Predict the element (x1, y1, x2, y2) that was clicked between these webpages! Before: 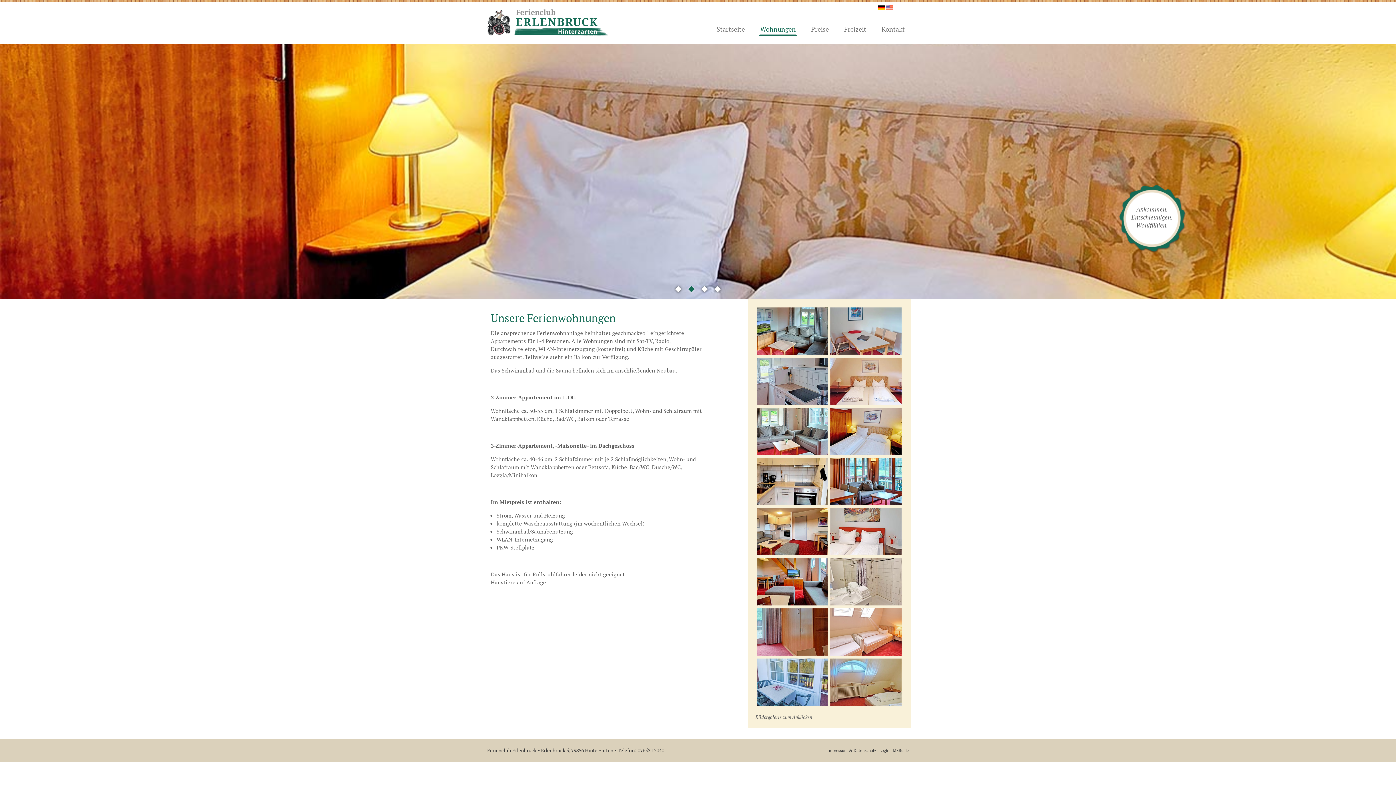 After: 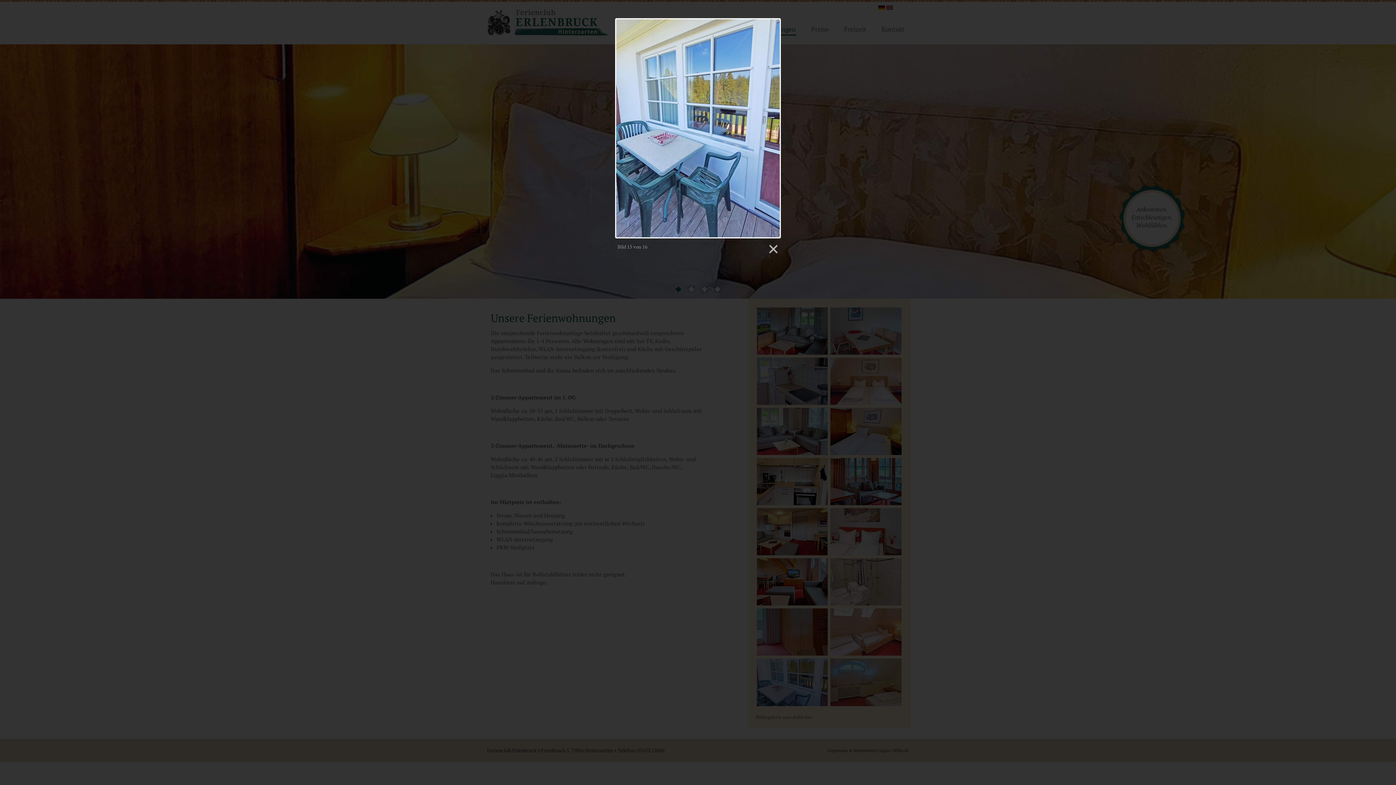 Action: bbox: (756, 658, 827, 707)